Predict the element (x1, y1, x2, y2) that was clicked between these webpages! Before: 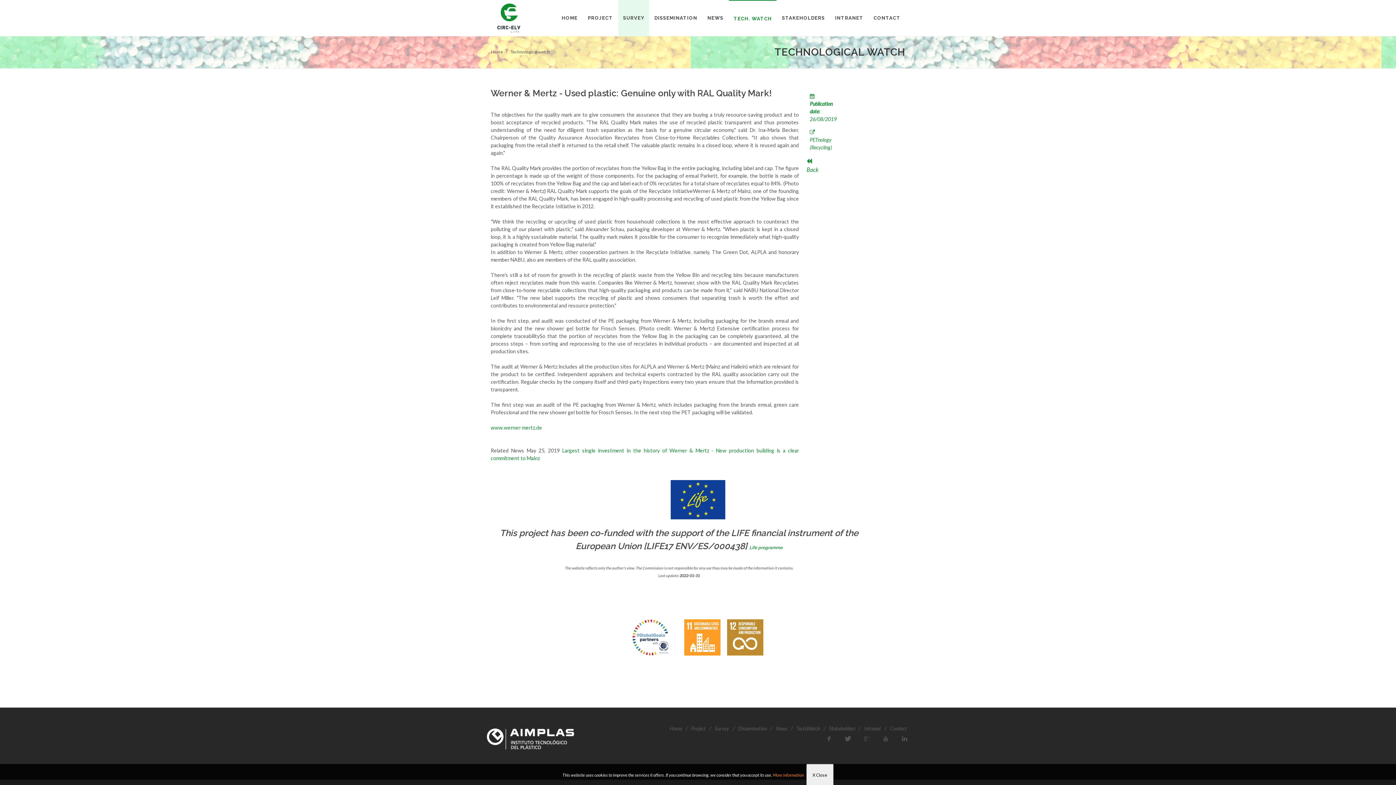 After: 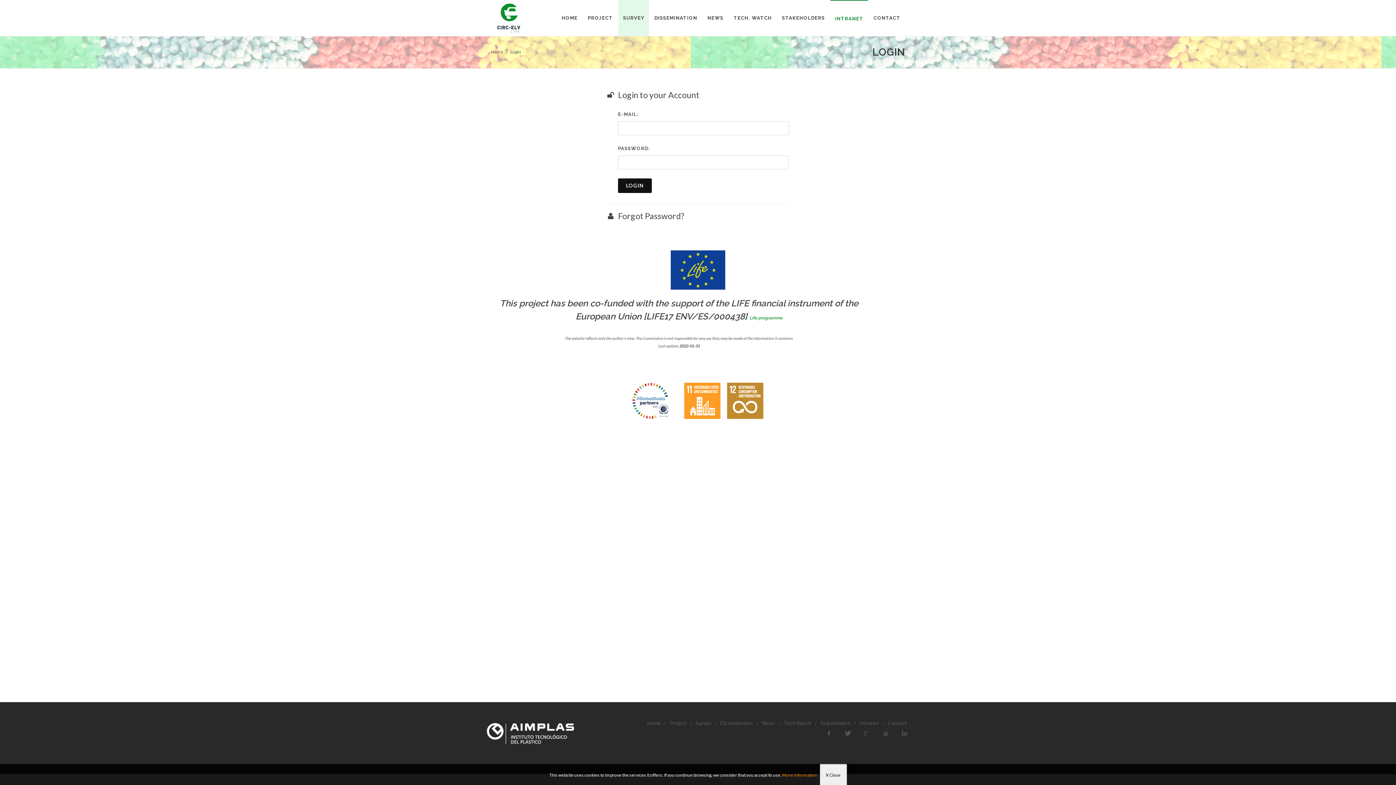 Action: label: Intranet bbox: (864, 724, 881, 733)